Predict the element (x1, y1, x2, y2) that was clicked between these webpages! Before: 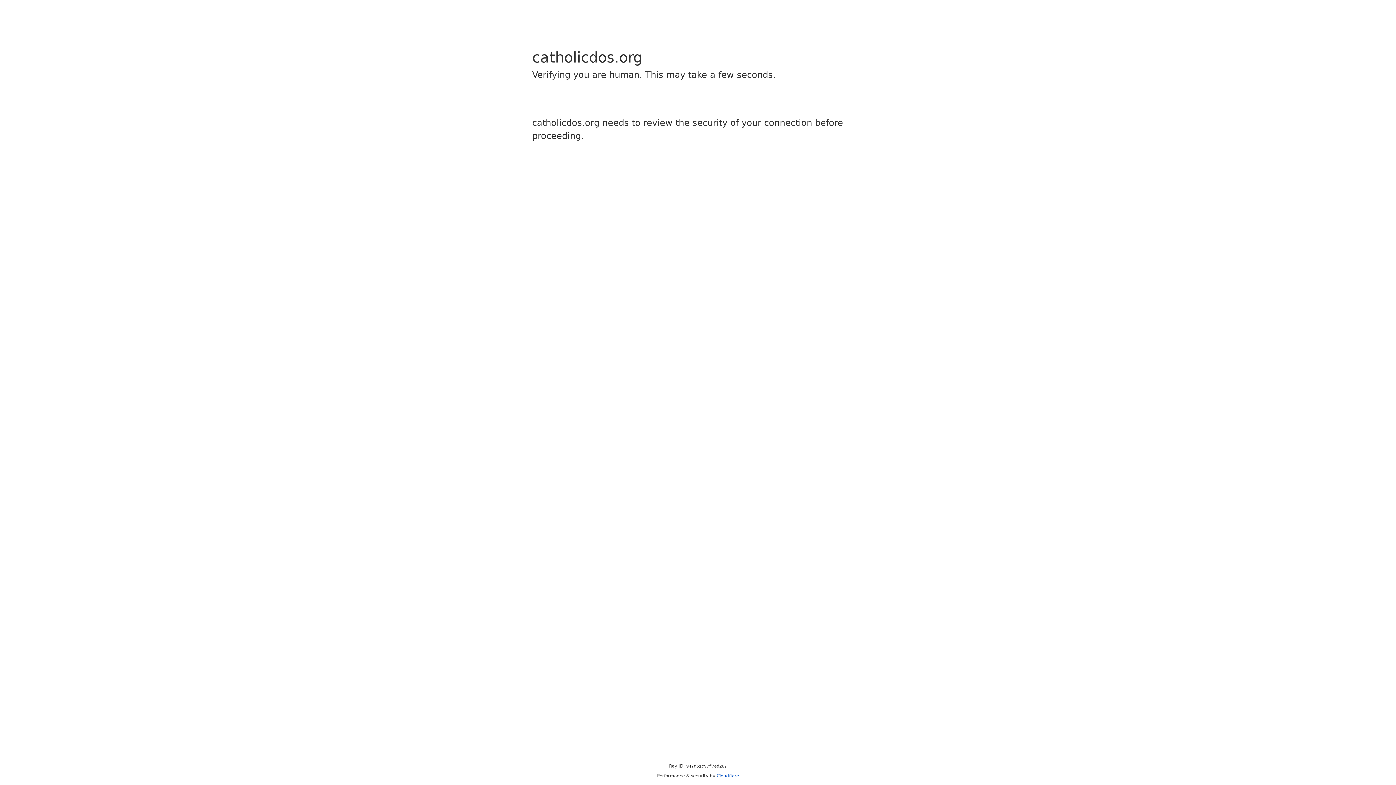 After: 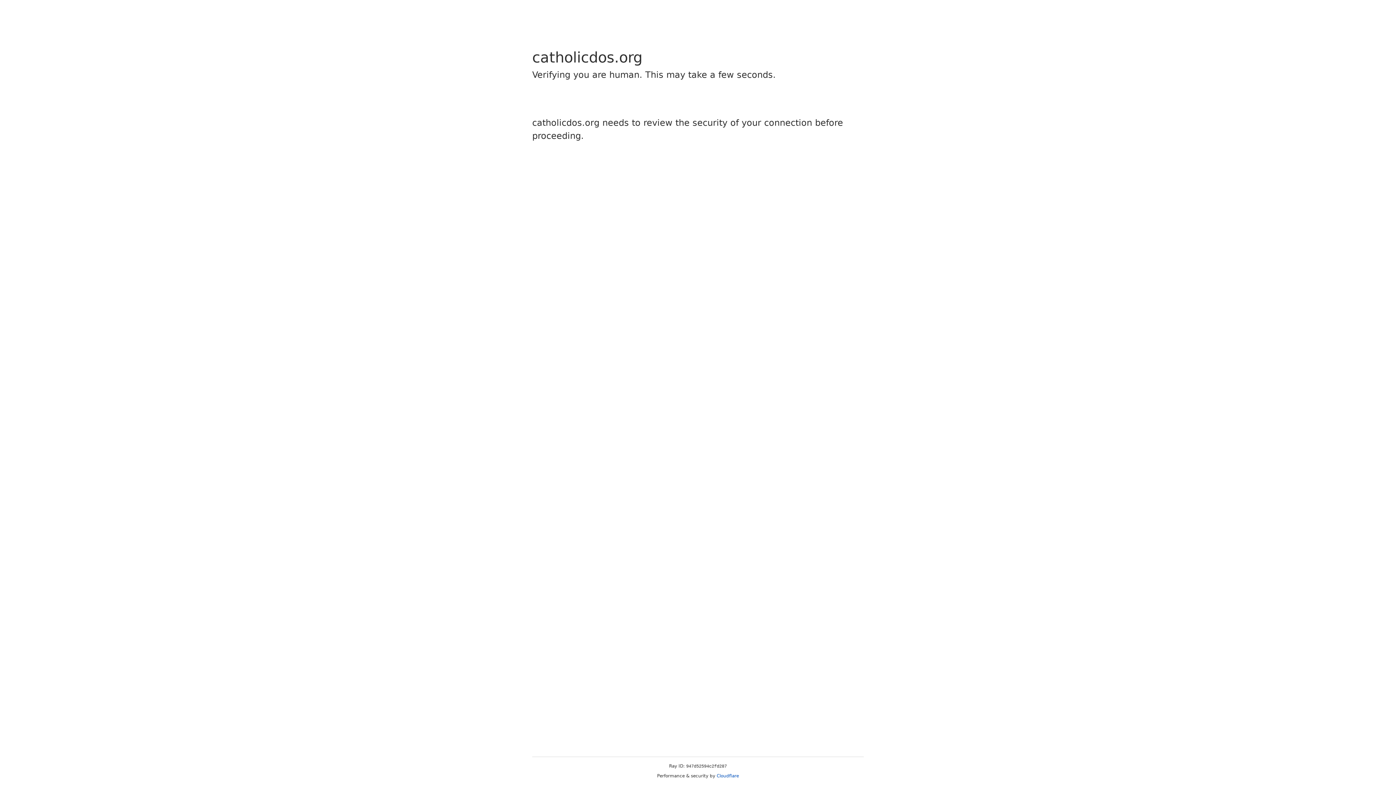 Action: label: Cloudflare bbox: (716, 773, 739, 778)